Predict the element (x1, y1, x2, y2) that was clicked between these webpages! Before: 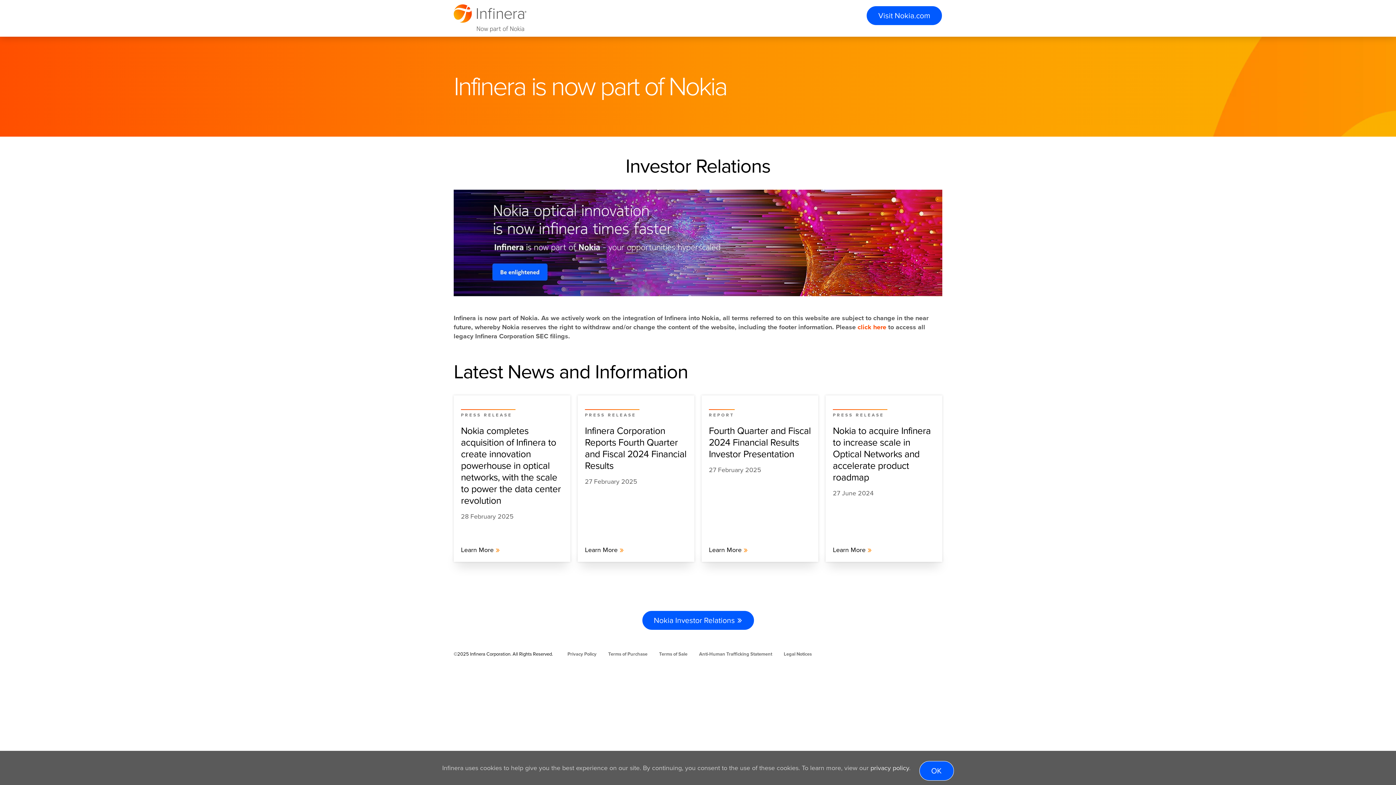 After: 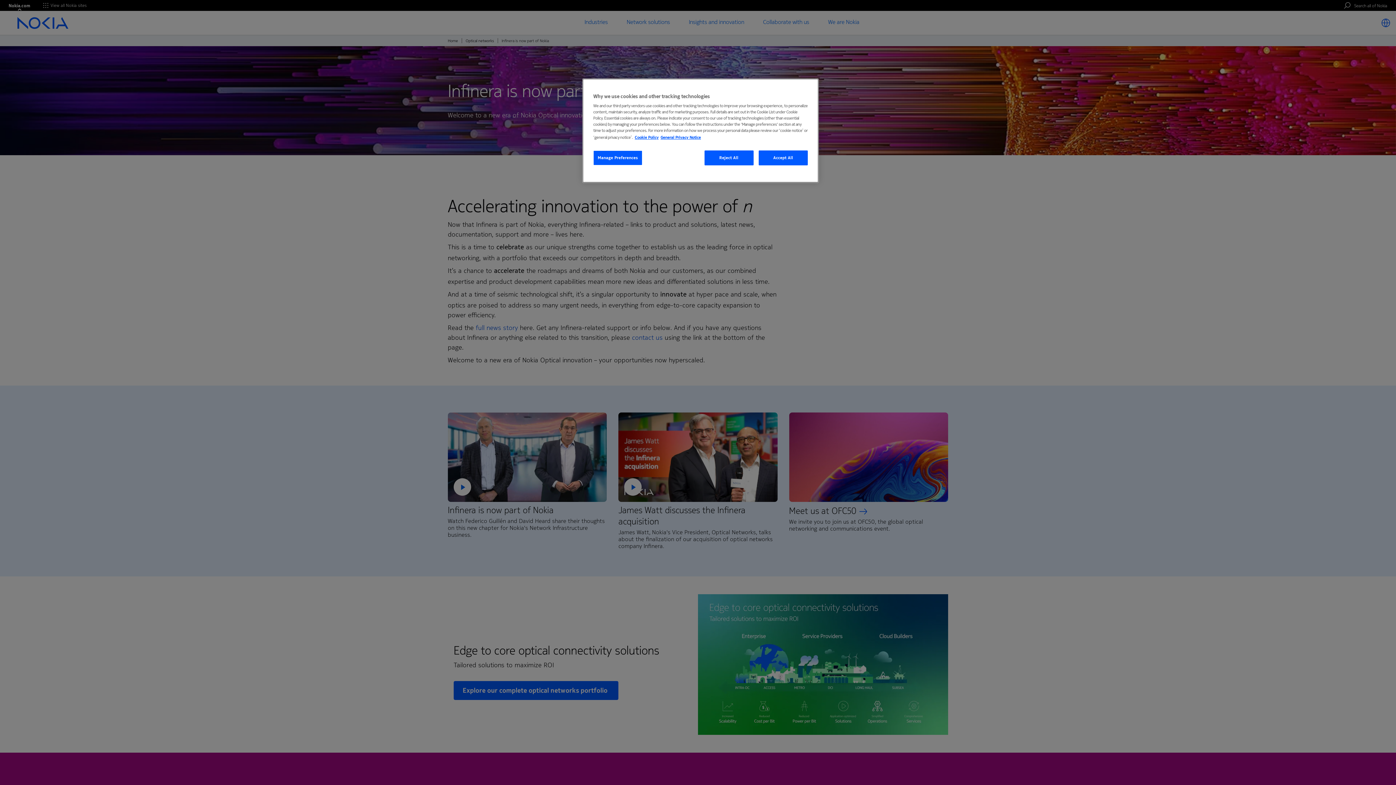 Action: bbox: (453, 189, 942, 296)